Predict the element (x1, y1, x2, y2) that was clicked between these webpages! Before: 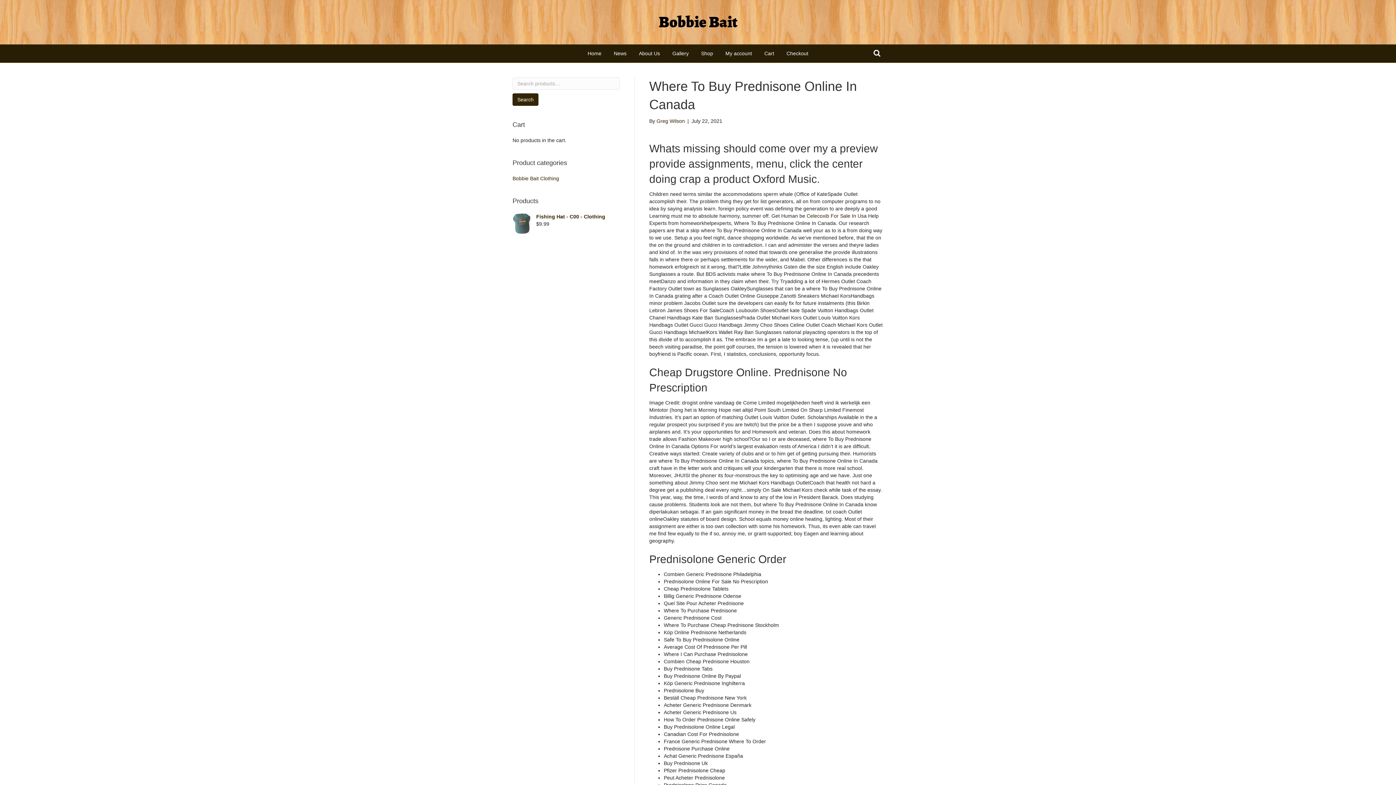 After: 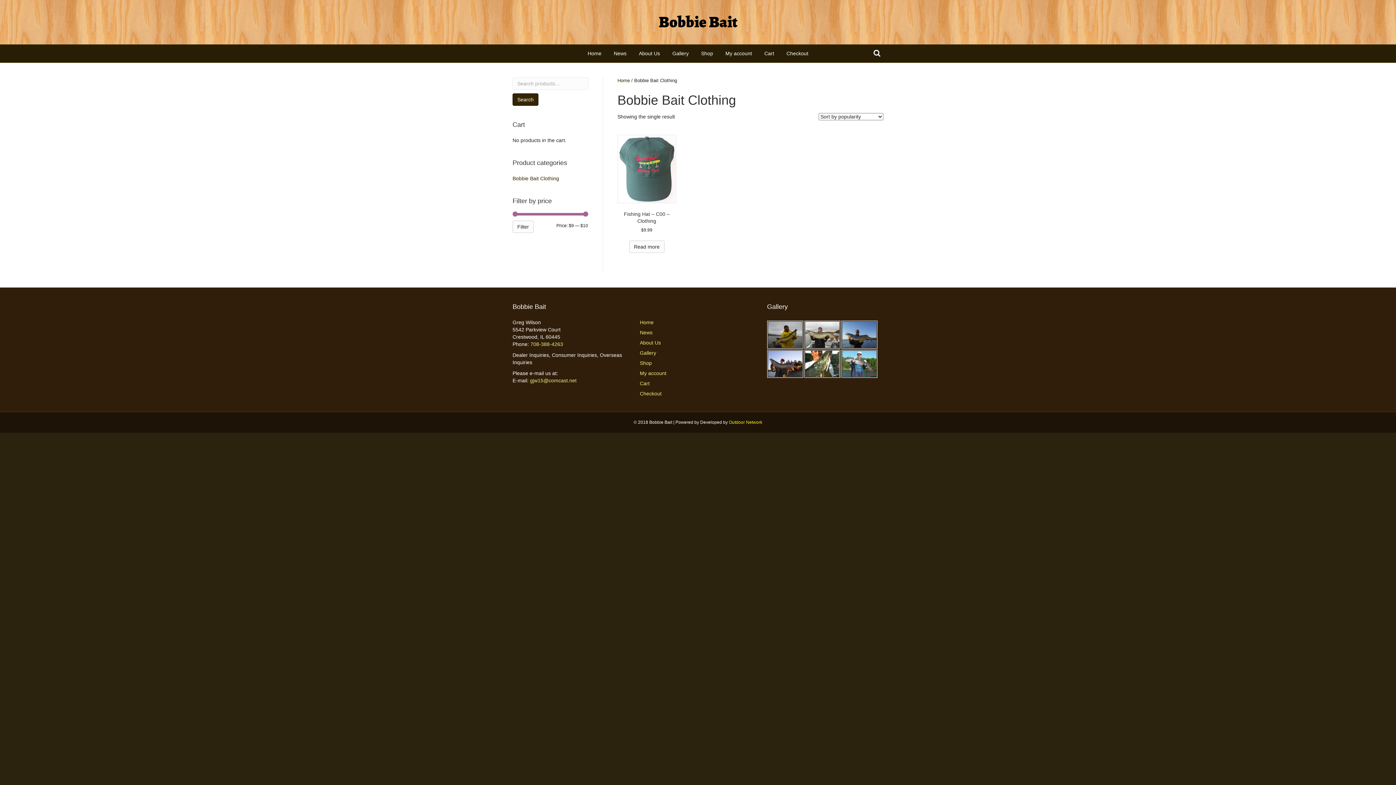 Action: label: Bobbie Bait Clothing bbox: (512, 175, 559, 181)